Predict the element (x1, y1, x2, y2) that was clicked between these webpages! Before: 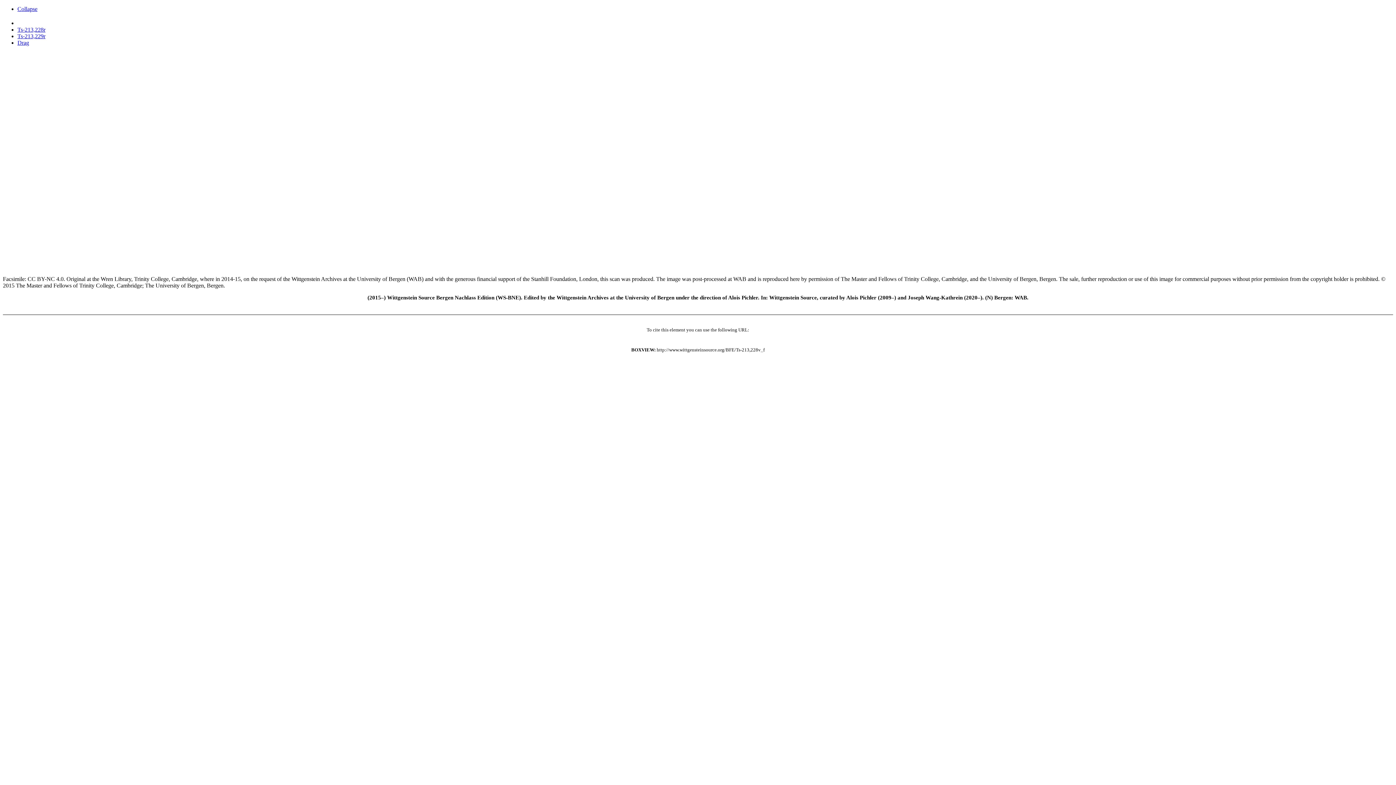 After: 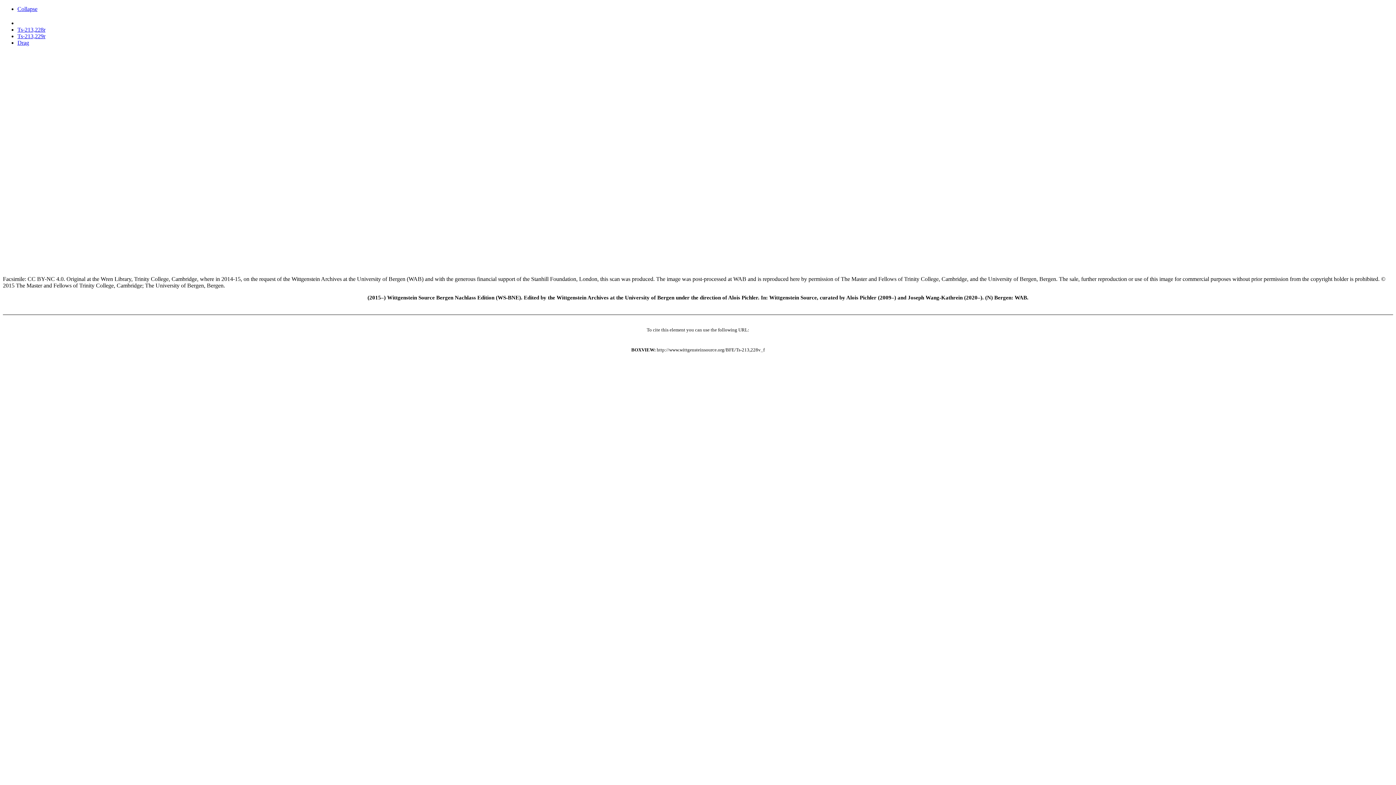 Action: bbox: (17, 39, 29, 45) label: Drag